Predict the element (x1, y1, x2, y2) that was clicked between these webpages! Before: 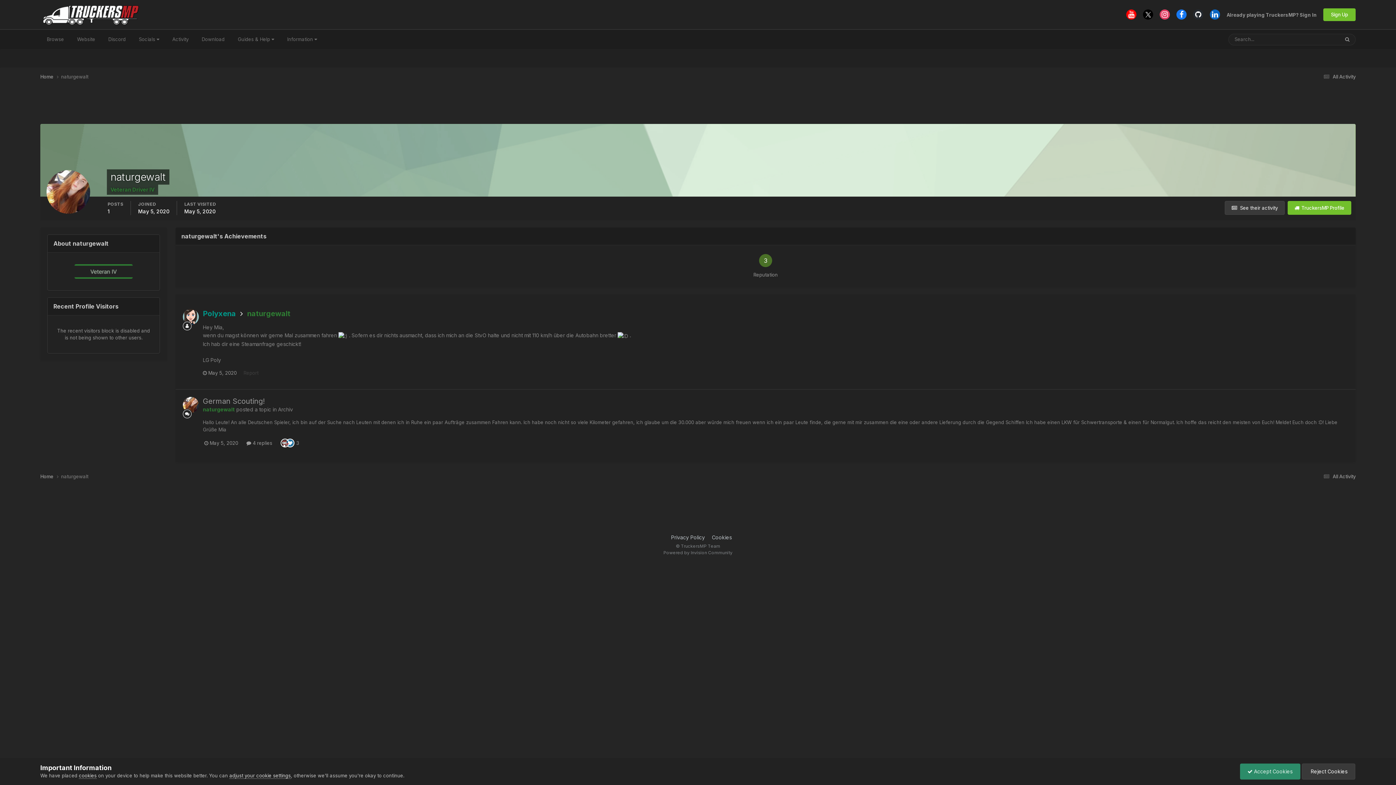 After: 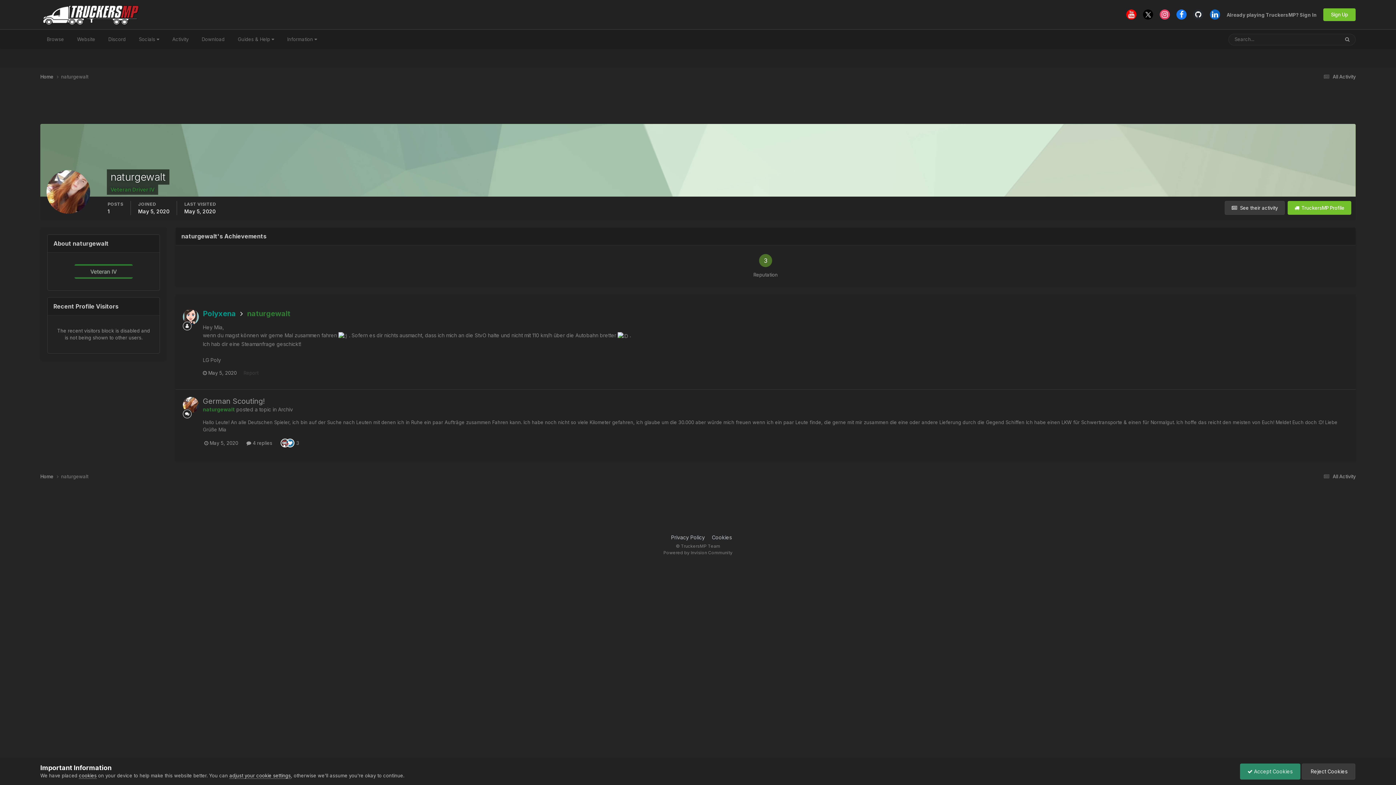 Action: bbox: (182, 397, 198, 413)